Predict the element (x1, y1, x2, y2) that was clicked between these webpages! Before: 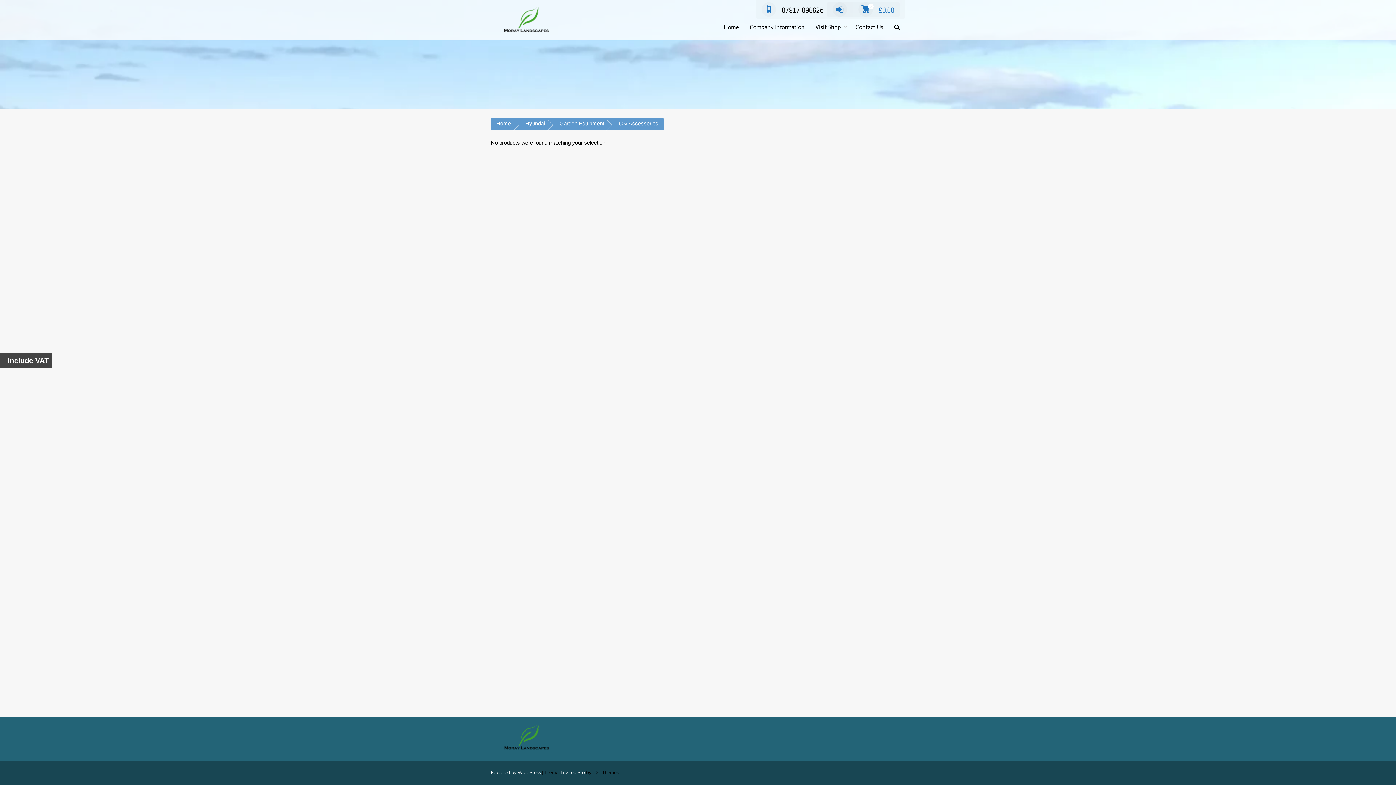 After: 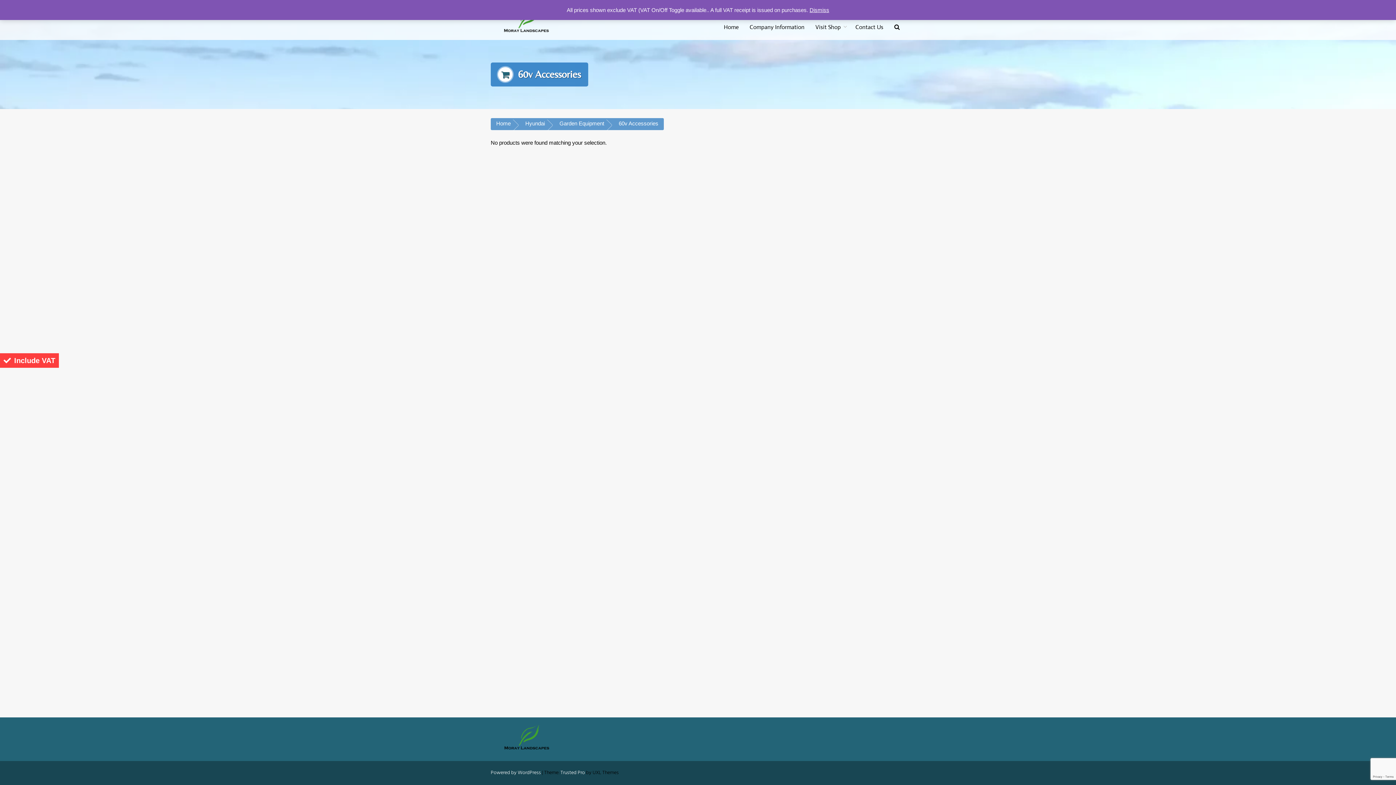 Action: bbox: (761, 5, 823, 14) label: 07917 096625